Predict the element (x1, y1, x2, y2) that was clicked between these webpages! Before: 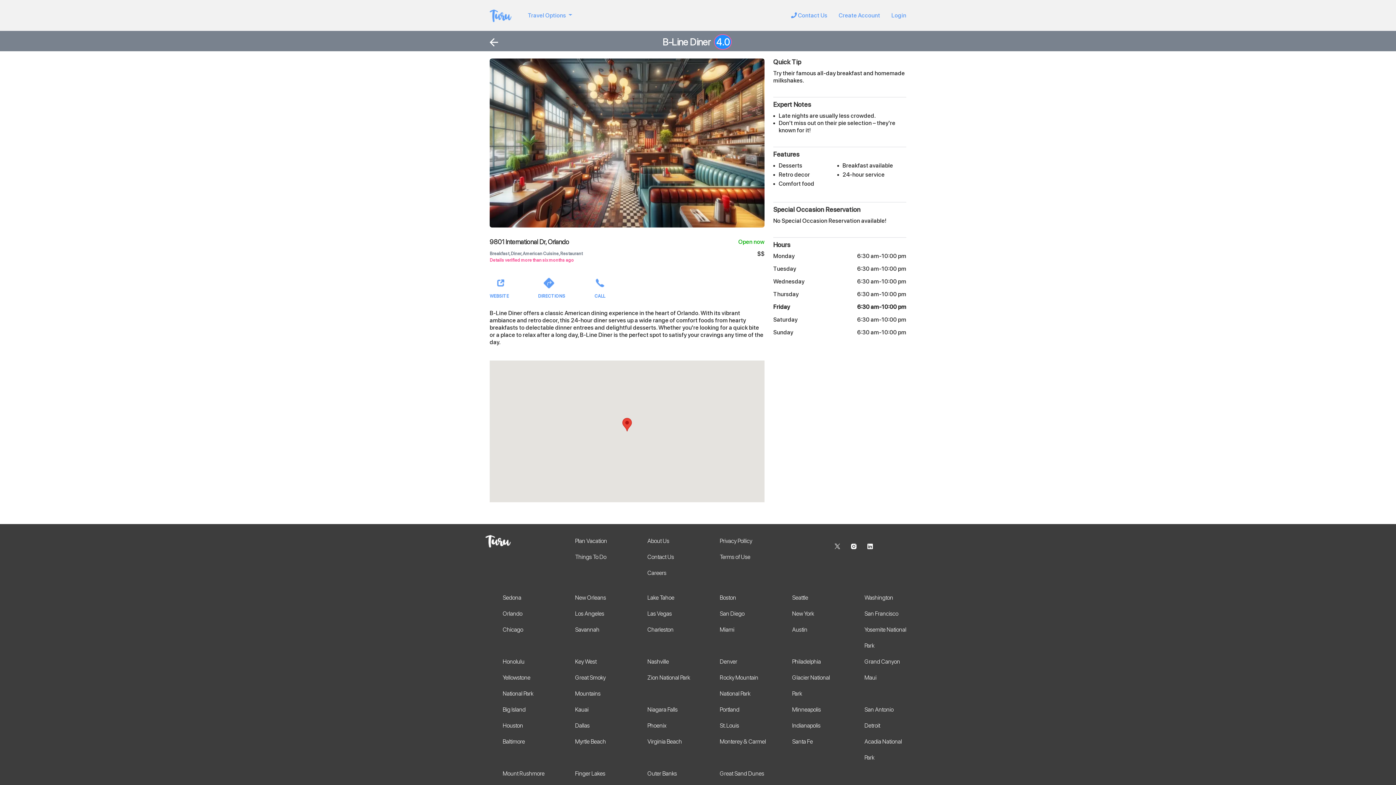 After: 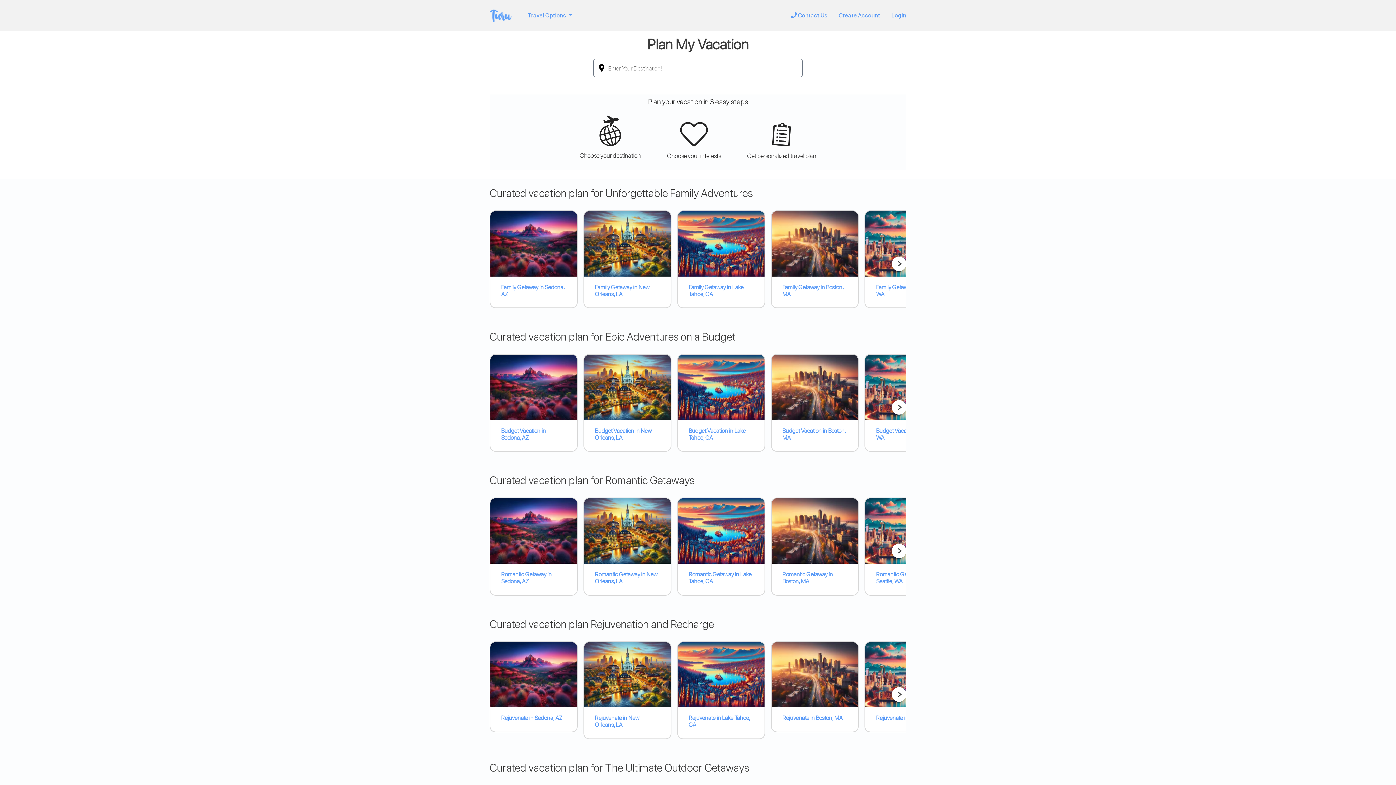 Action: label: Plan a Trip bbox: (575, 537, 607, 544)